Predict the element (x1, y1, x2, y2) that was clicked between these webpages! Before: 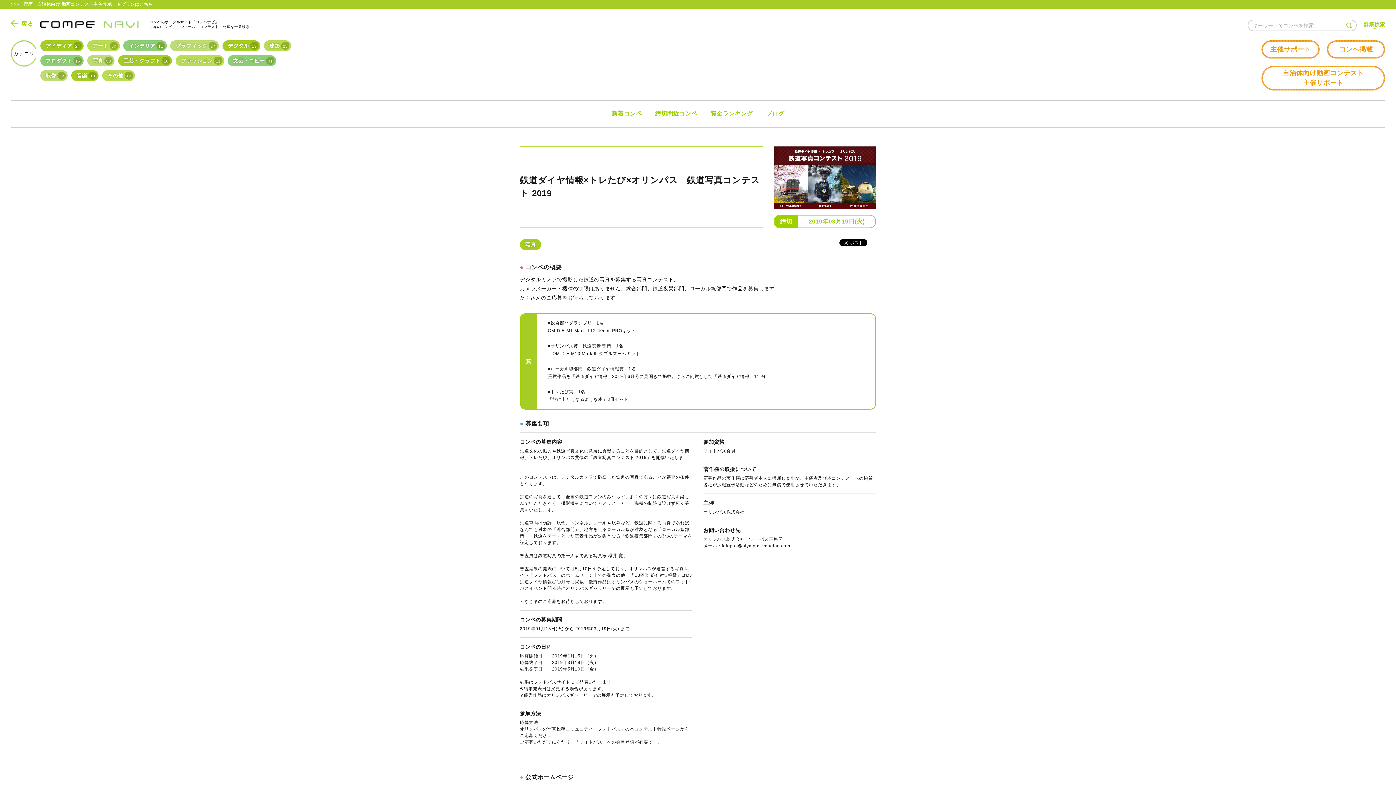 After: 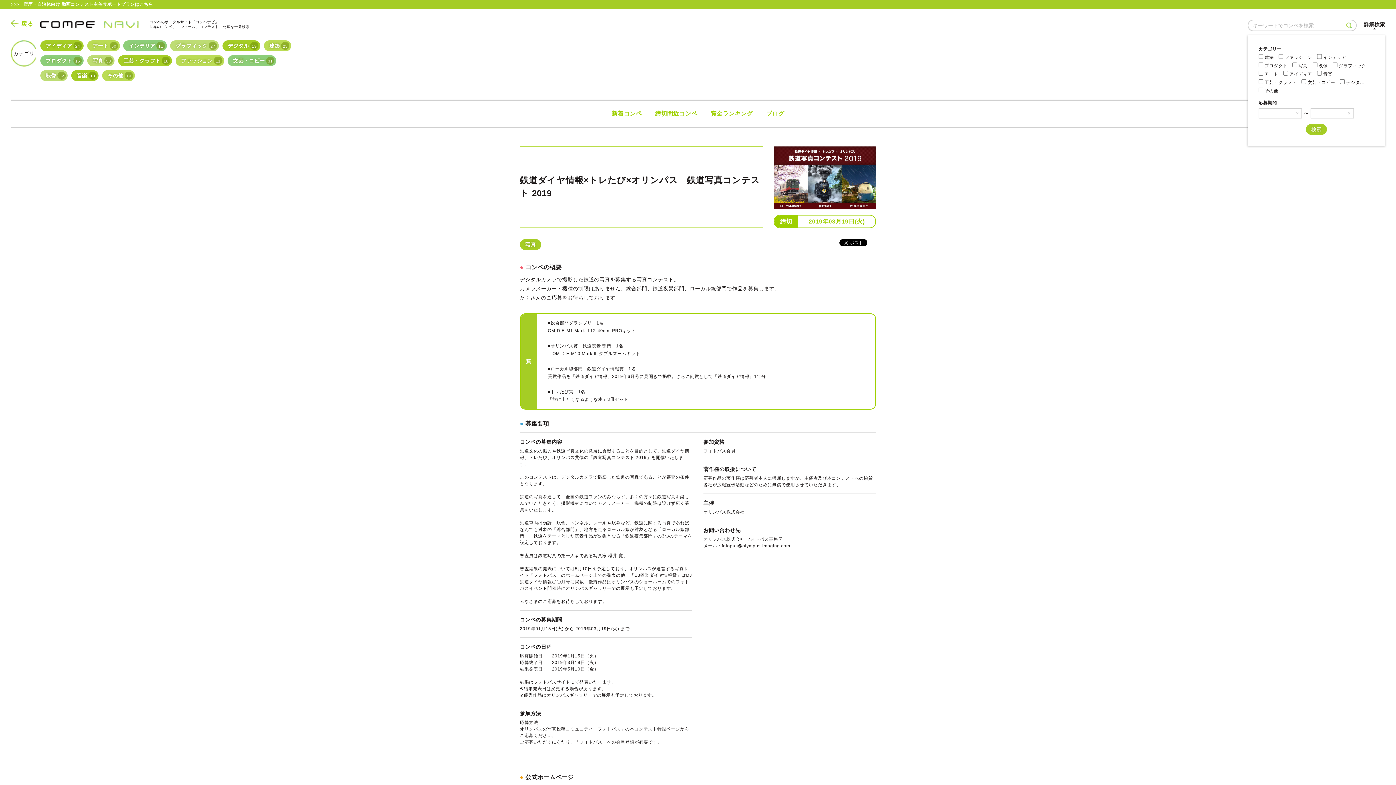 Action: bbox: (1364, 19, 1385, 31) label: 詳細検索